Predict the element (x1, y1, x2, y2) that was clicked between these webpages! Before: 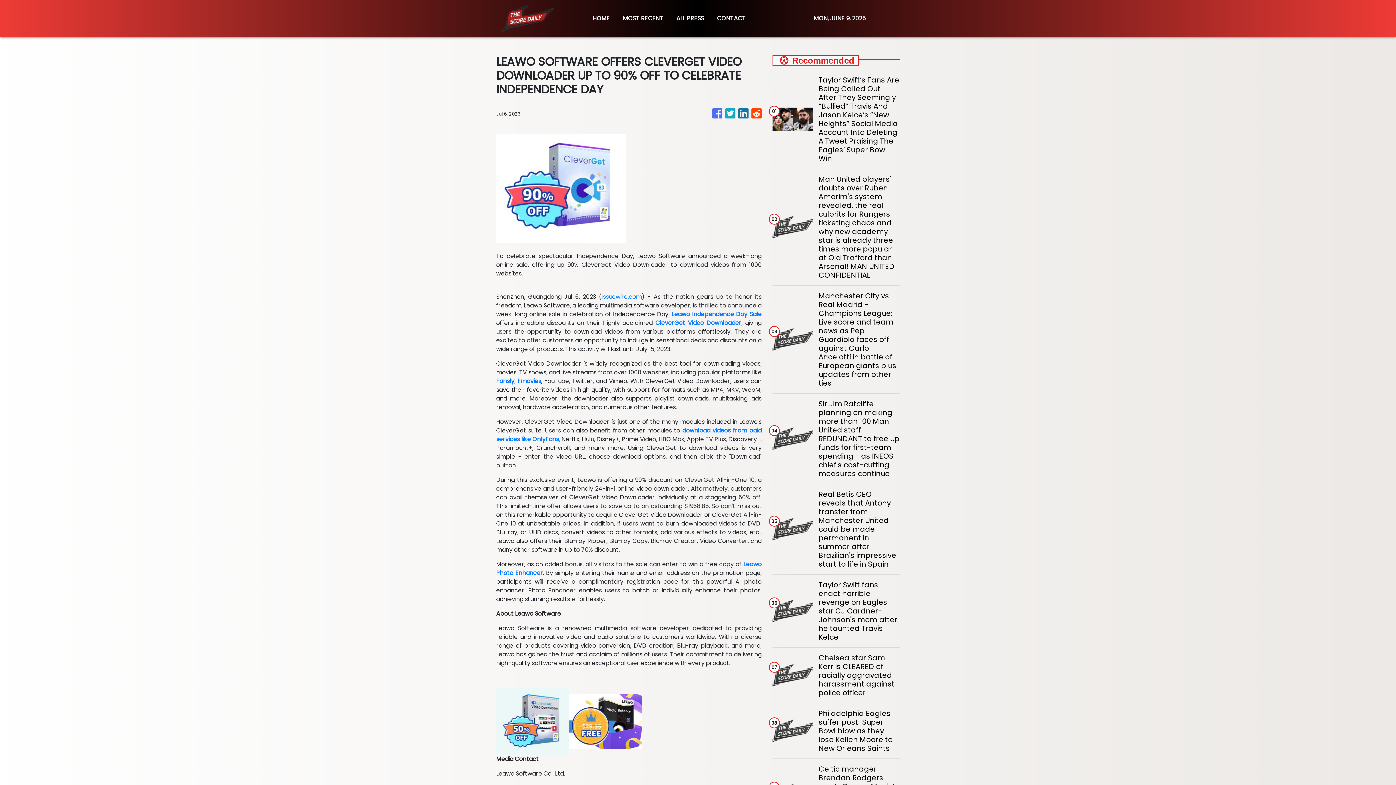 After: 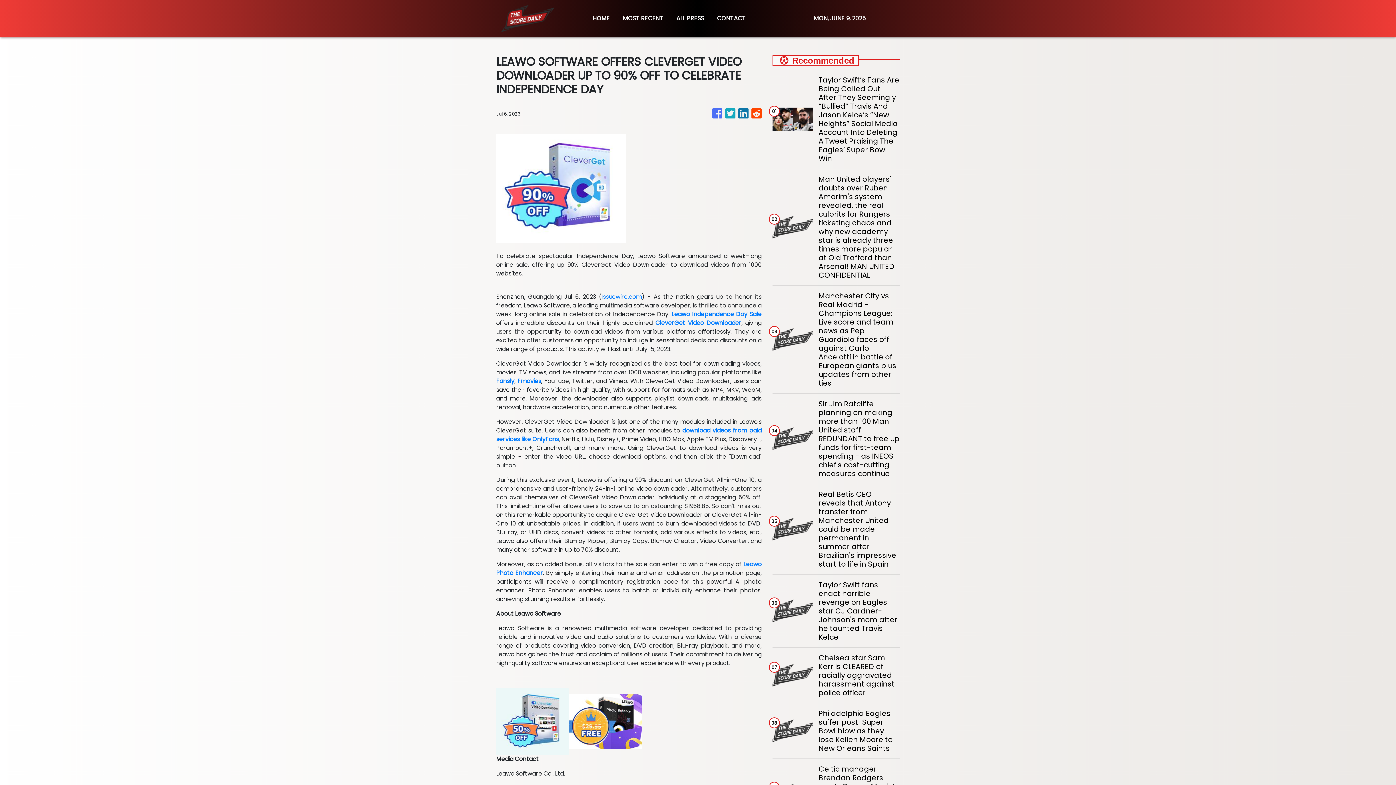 Action: bbox: (712, 105, 722, 122)